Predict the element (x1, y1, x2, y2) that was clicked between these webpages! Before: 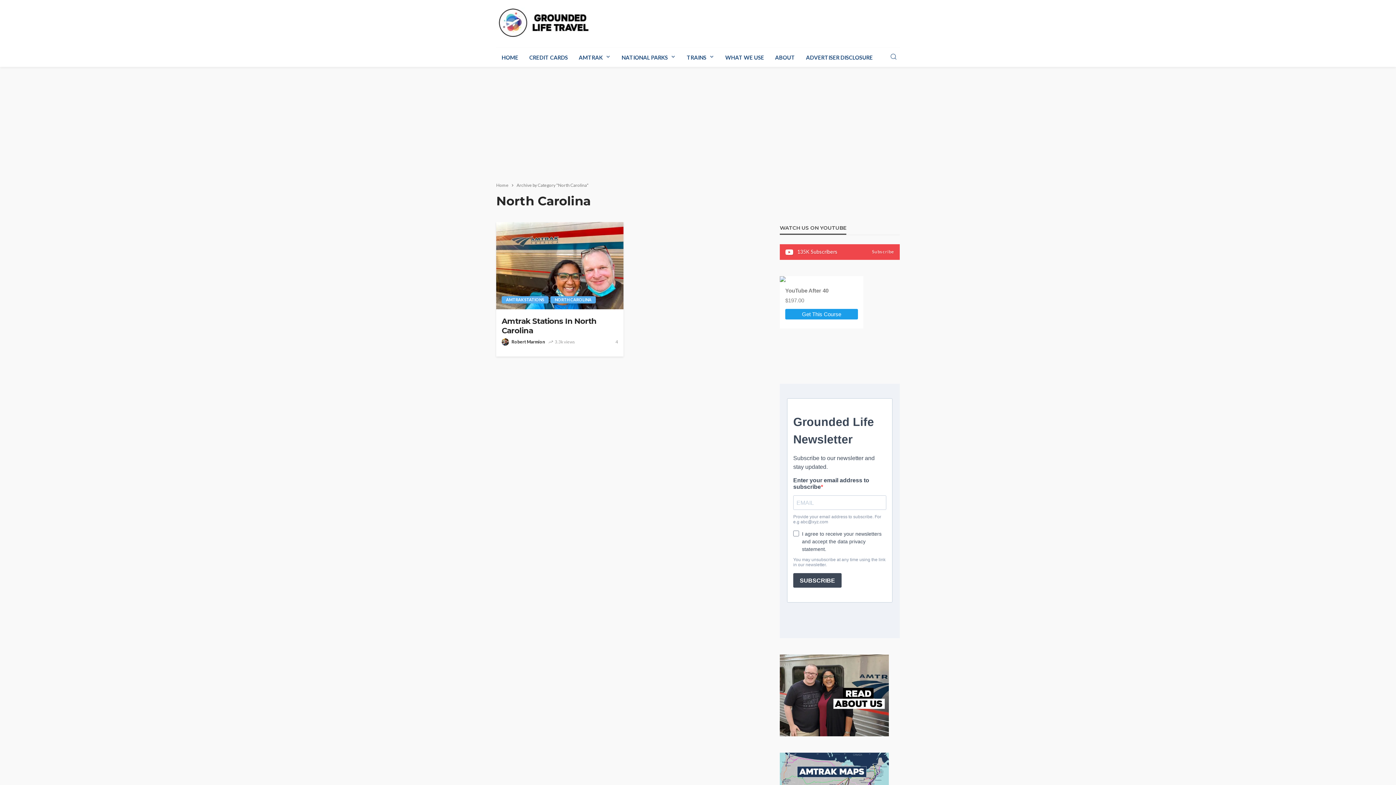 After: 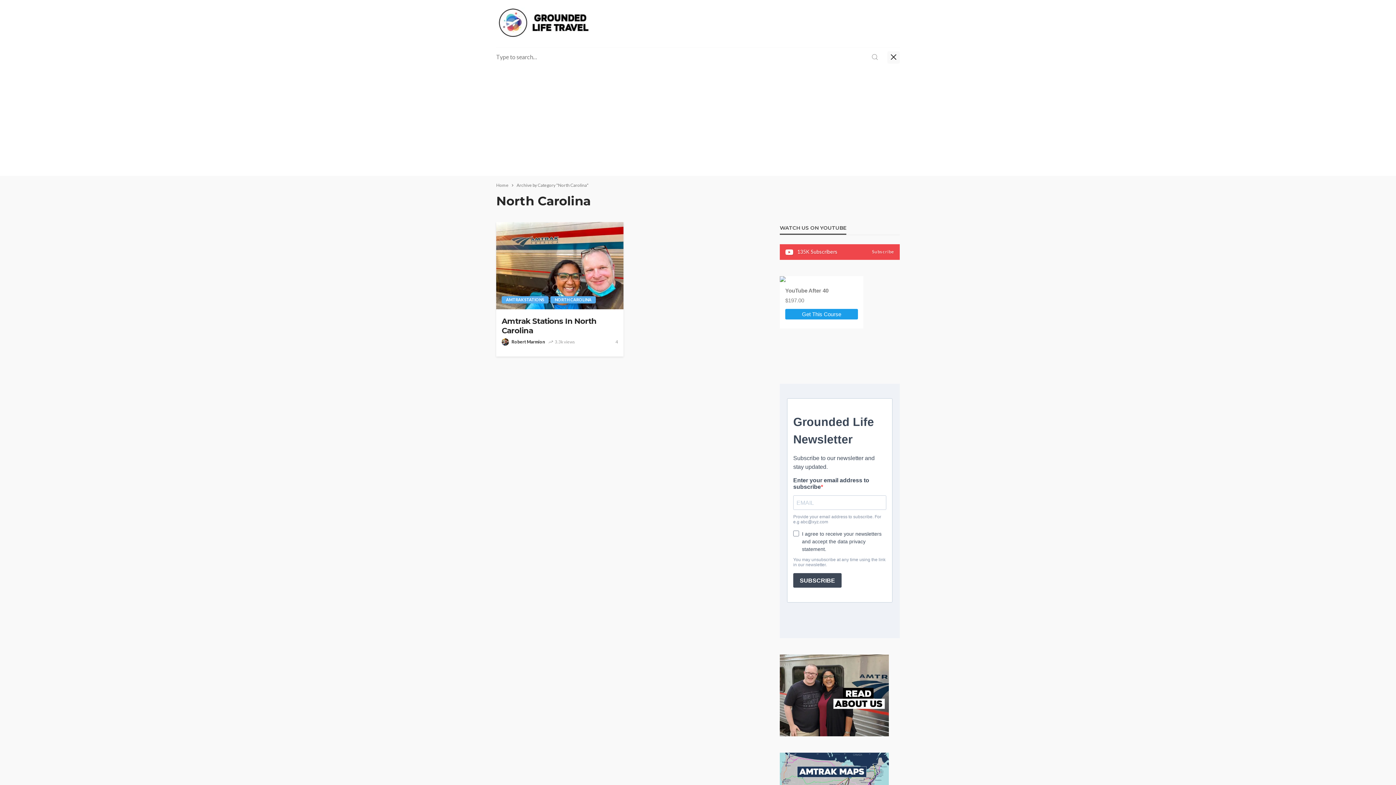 Action: bbox: (887, 47, 900, 66)